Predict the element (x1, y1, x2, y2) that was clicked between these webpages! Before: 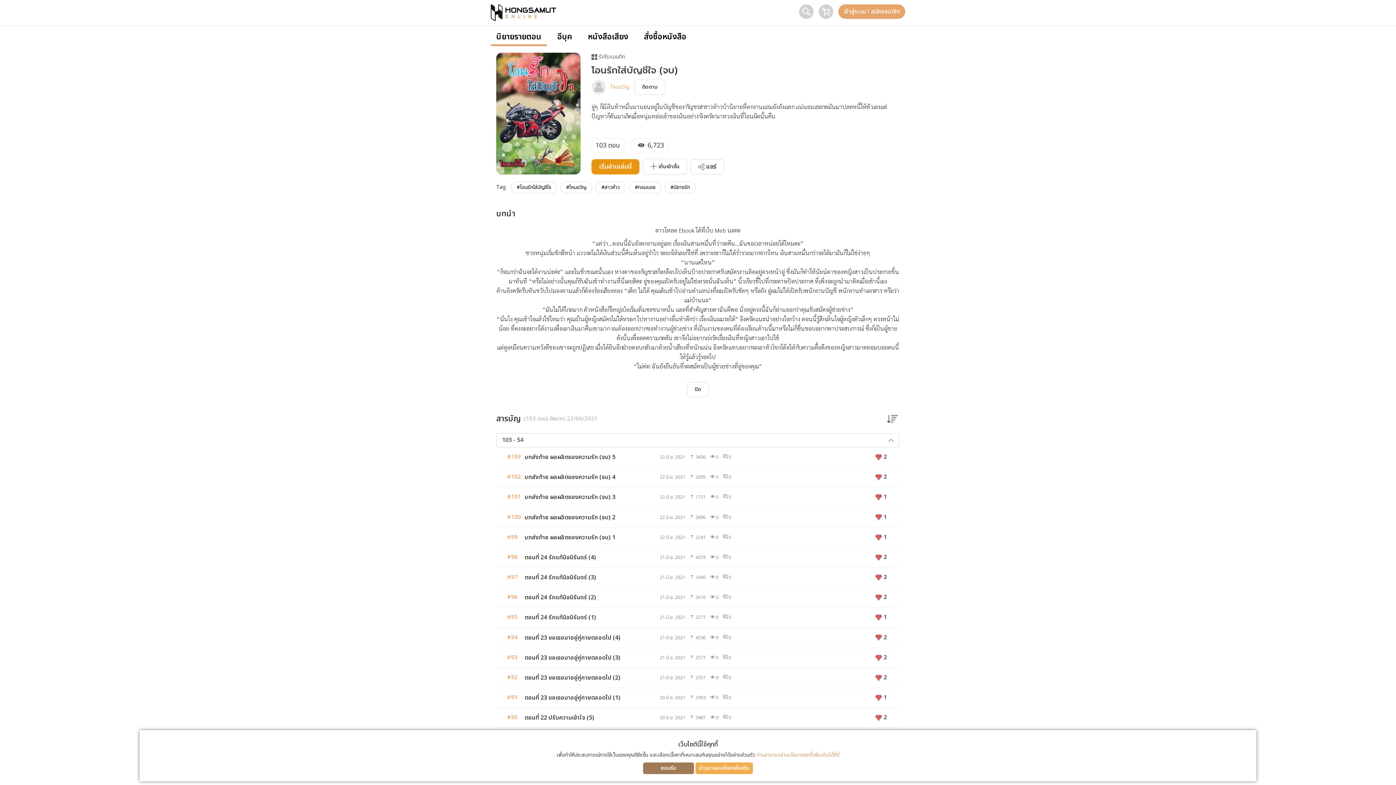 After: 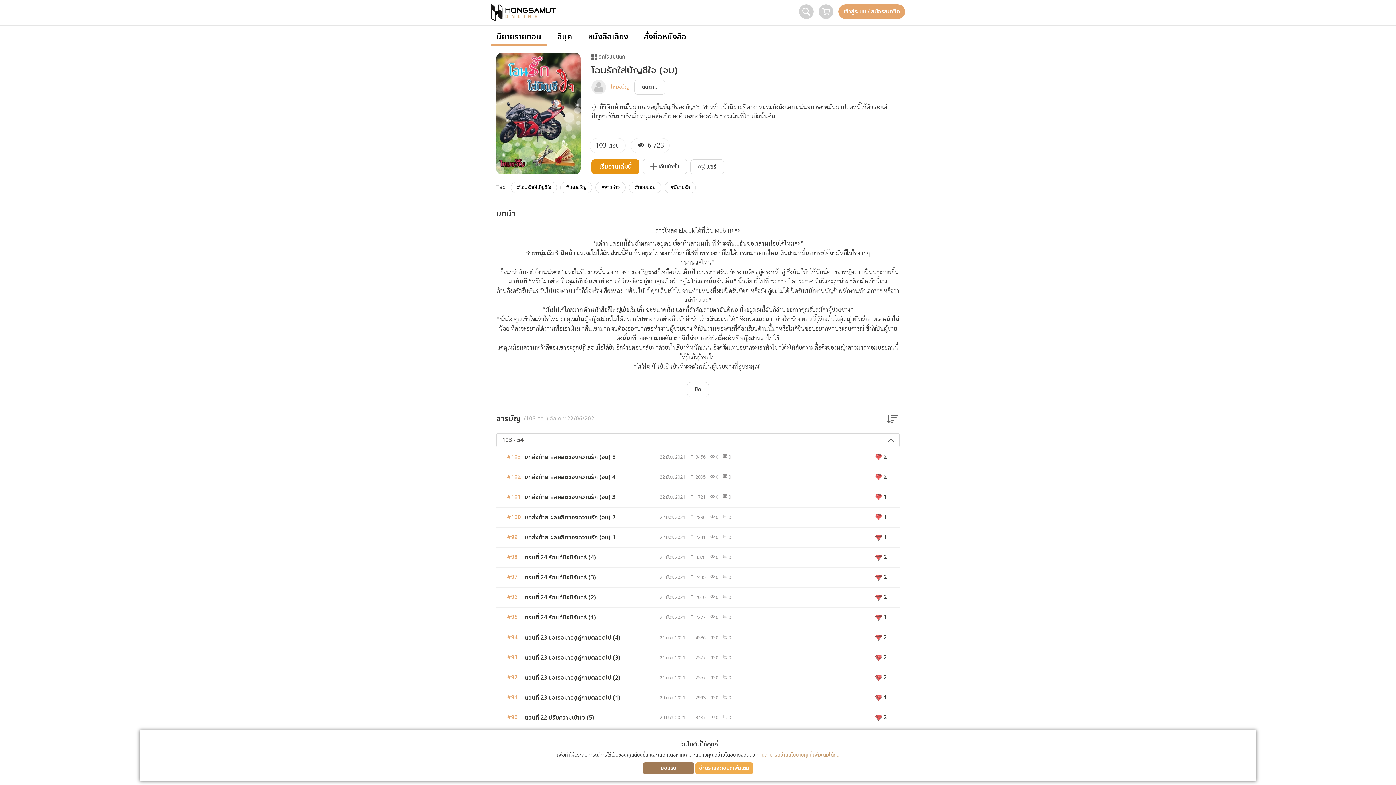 Action: bbox: (496, 527, 900, 547) label: #99
บทส่งท้าย ผลผลิตของความรัก (จบ) 1
22 มิ.ย. 2021  2241  0  0
 1